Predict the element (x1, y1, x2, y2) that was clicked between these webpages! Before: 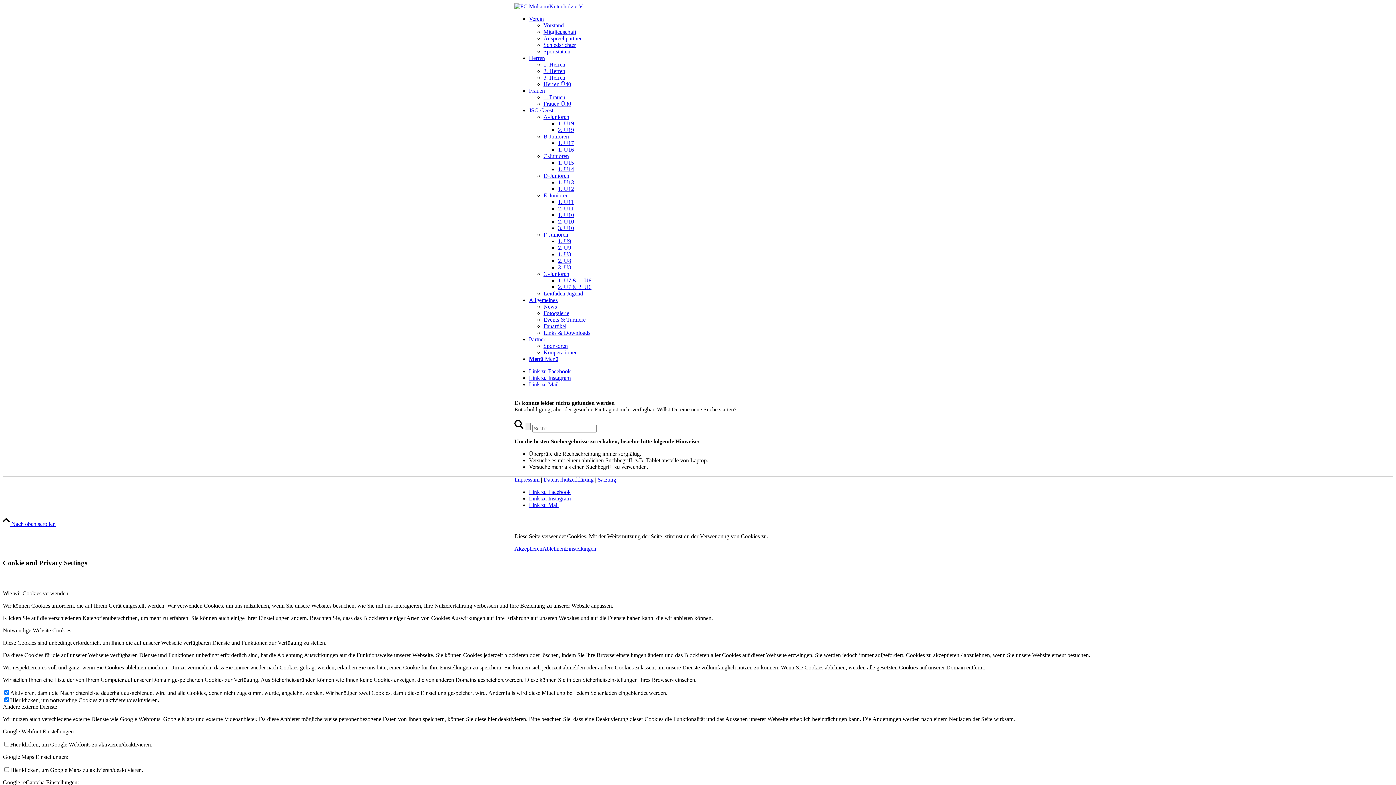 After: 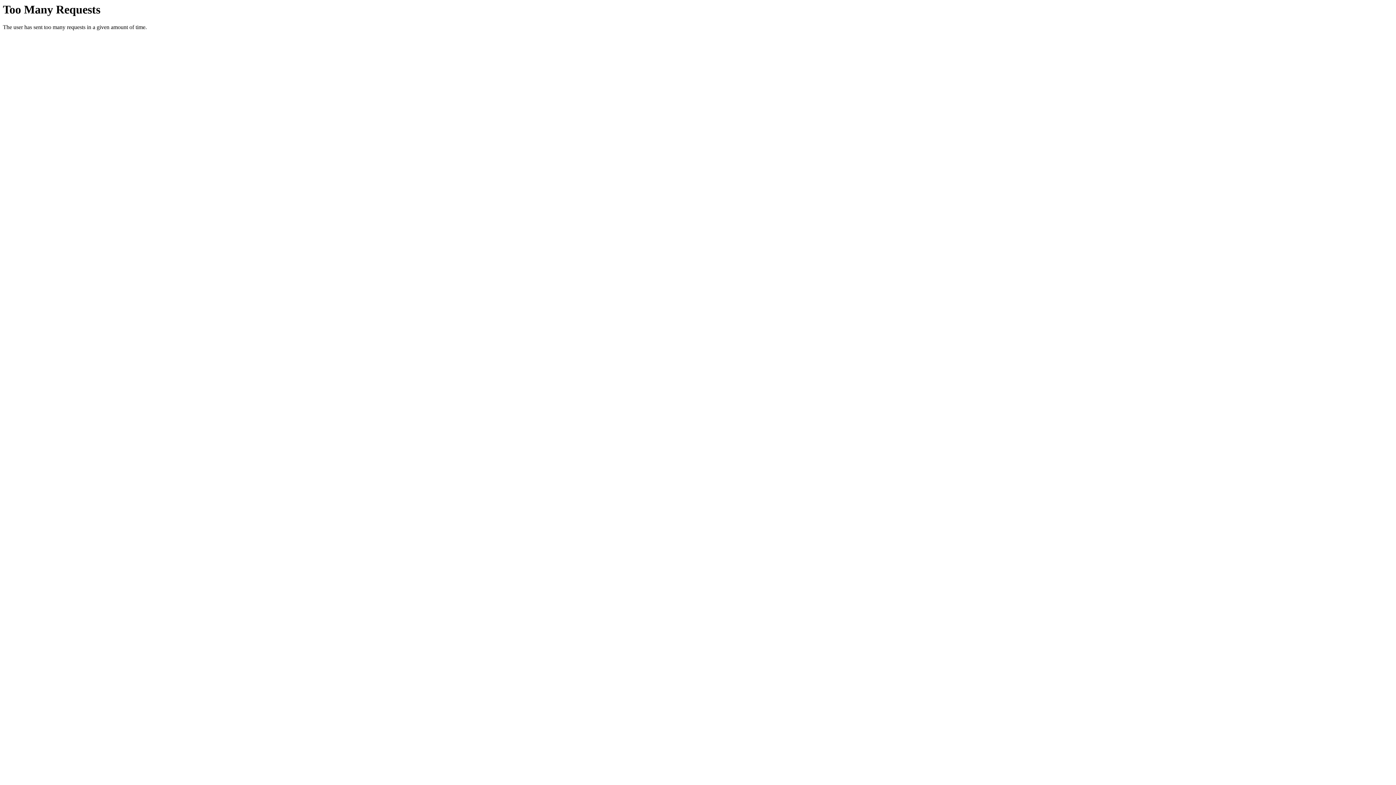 Action: bbox: (558, 179, 574, 185) label: 1. U13